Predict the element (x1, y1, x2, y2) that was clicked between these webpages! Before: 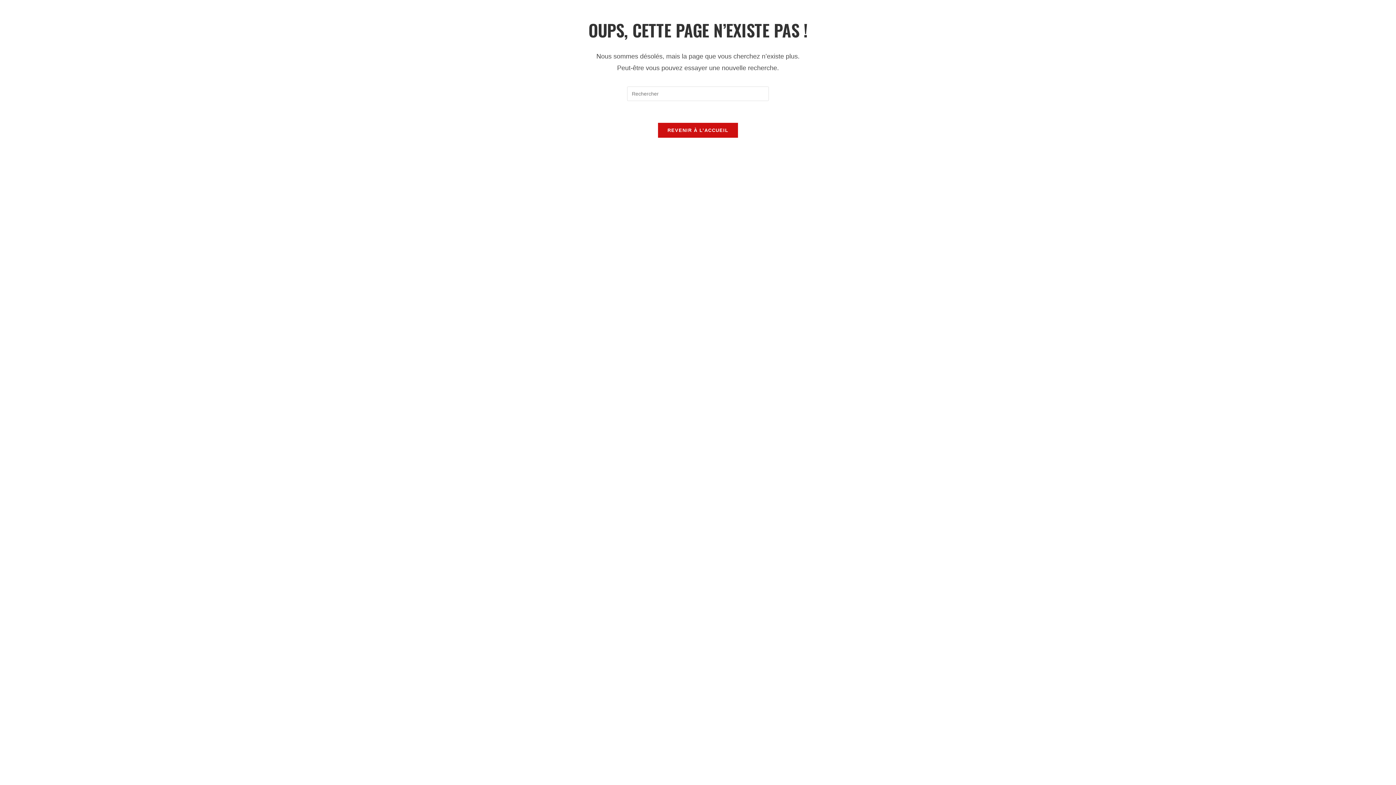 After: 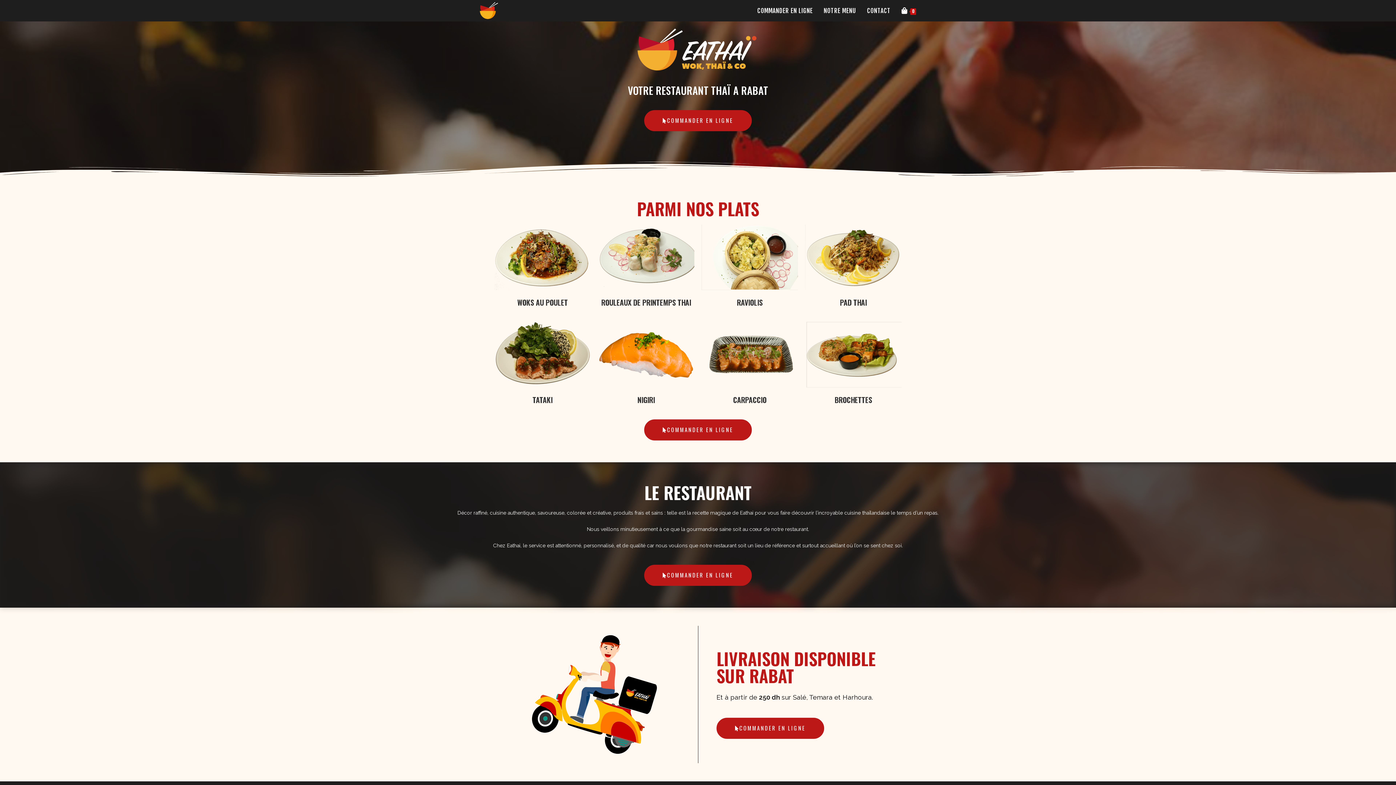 Action: bbox: (658, 122, 738, 137) label: REVENIR À L’ACCUEIL